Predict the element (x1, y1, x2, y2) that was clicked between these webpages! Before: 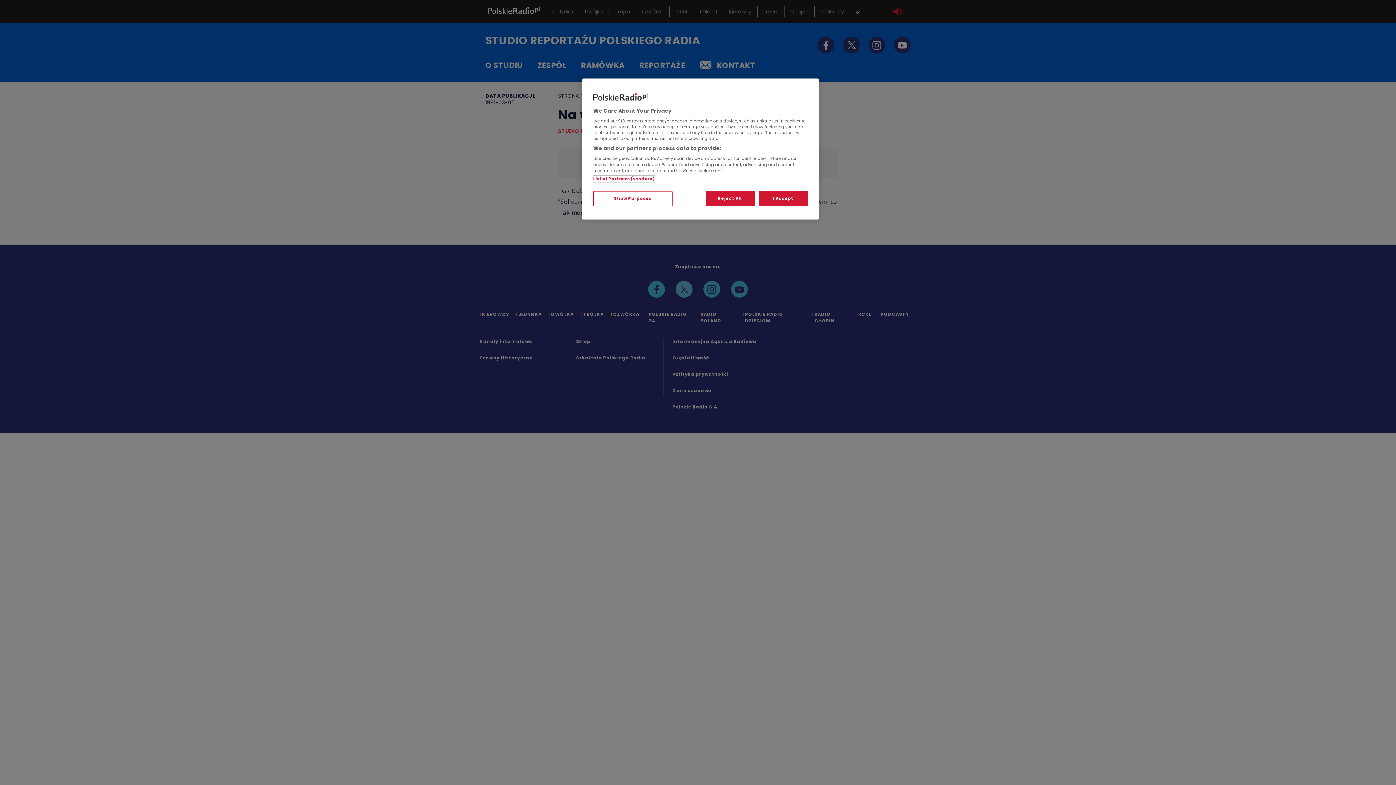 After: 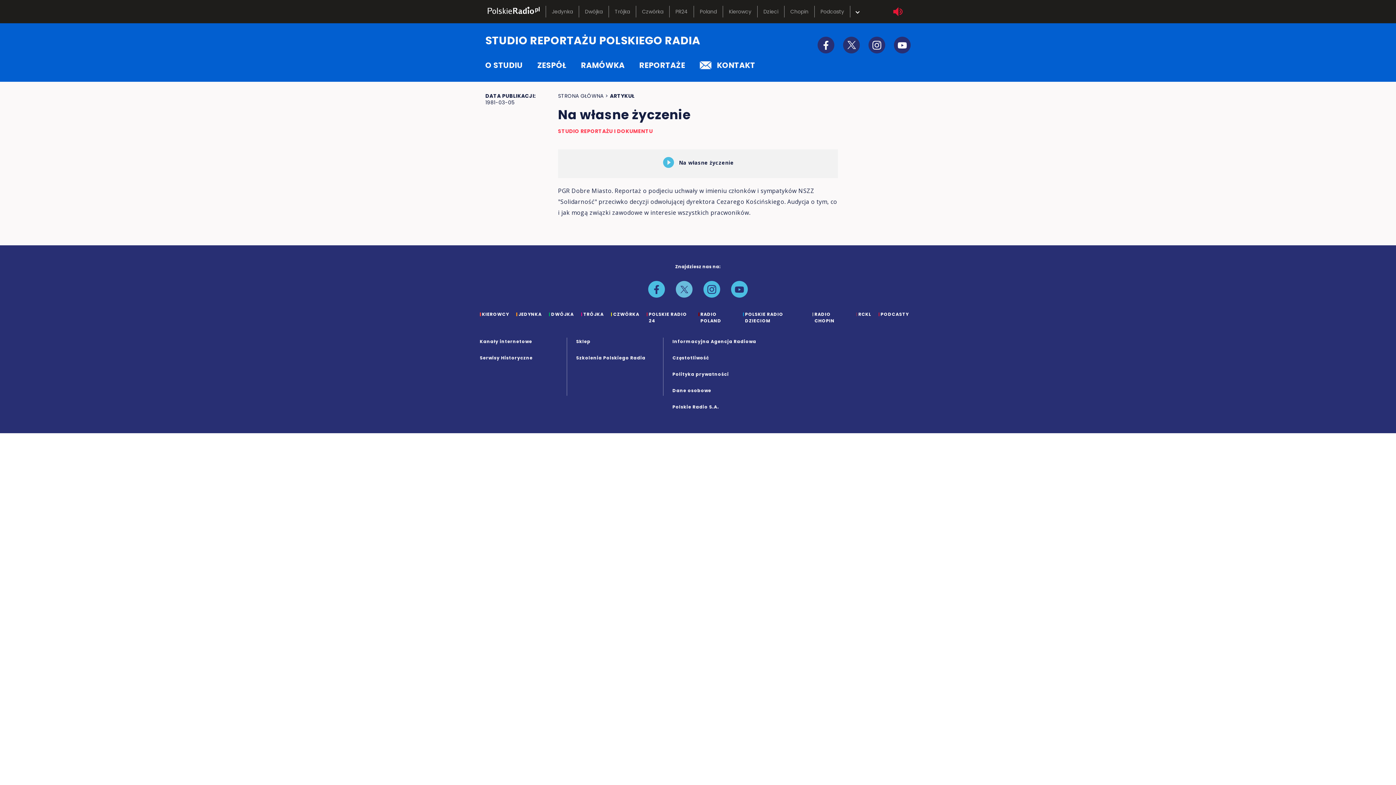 Action: bbox: (705, 191, 754, 206) label: Reject All